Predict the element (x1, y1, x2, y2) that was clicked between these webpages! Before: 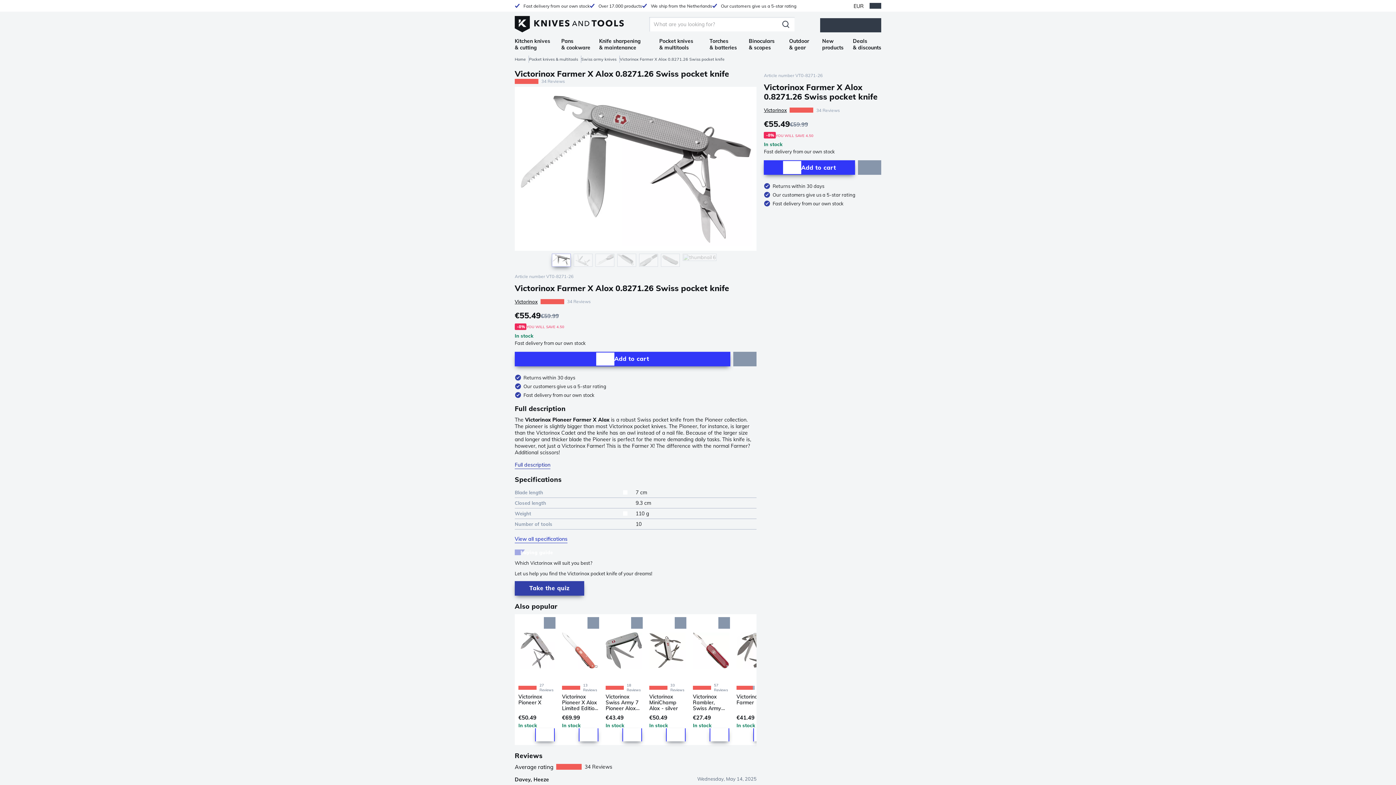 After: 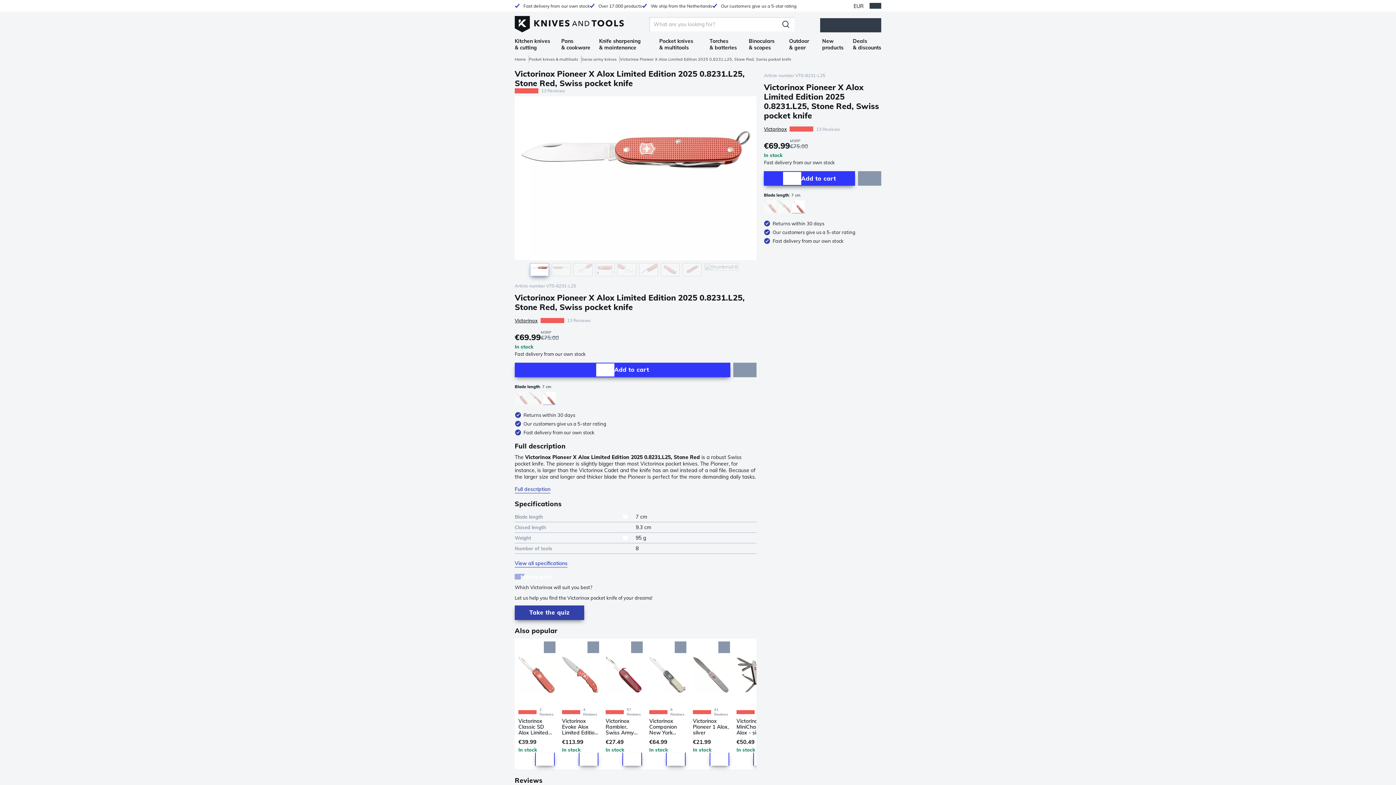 Action: bbox: (562, 618, 598, 683)